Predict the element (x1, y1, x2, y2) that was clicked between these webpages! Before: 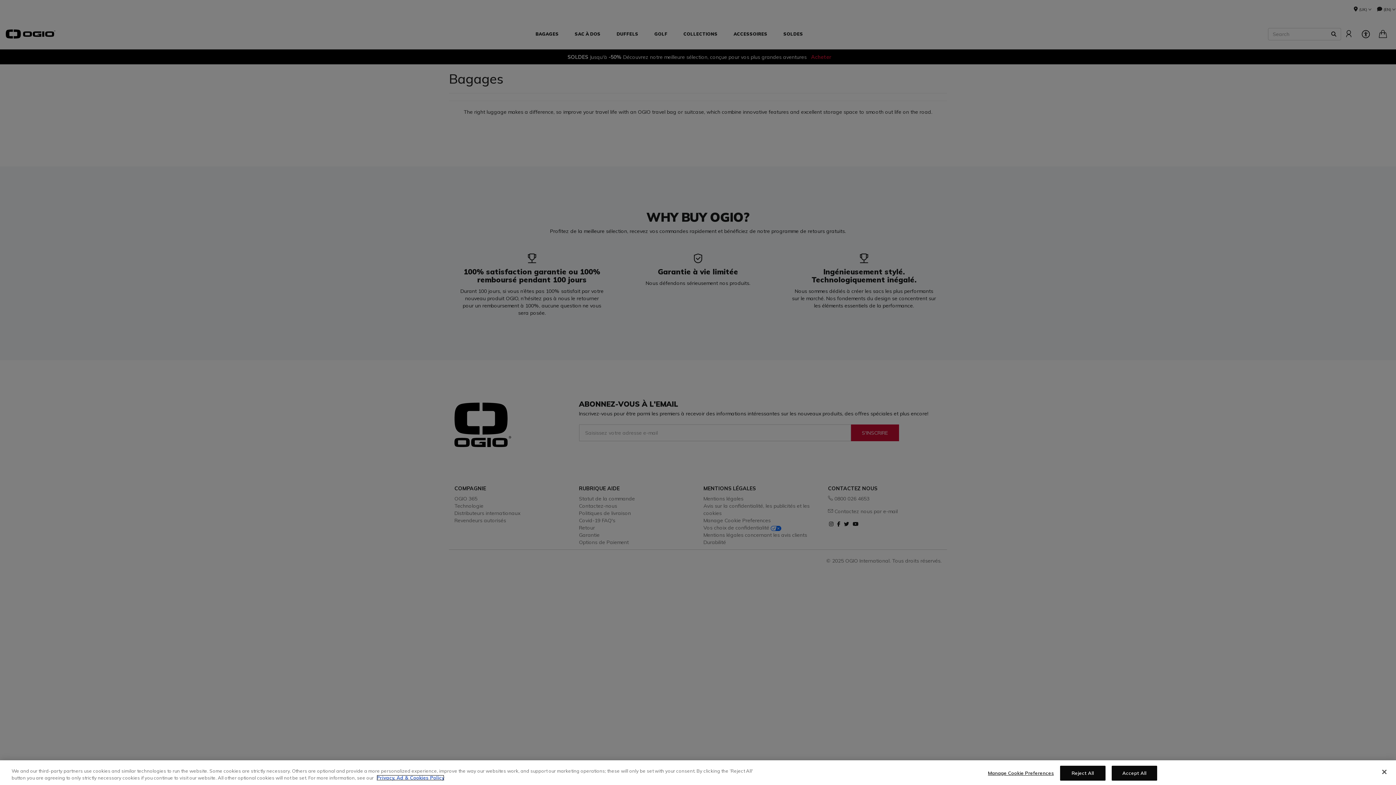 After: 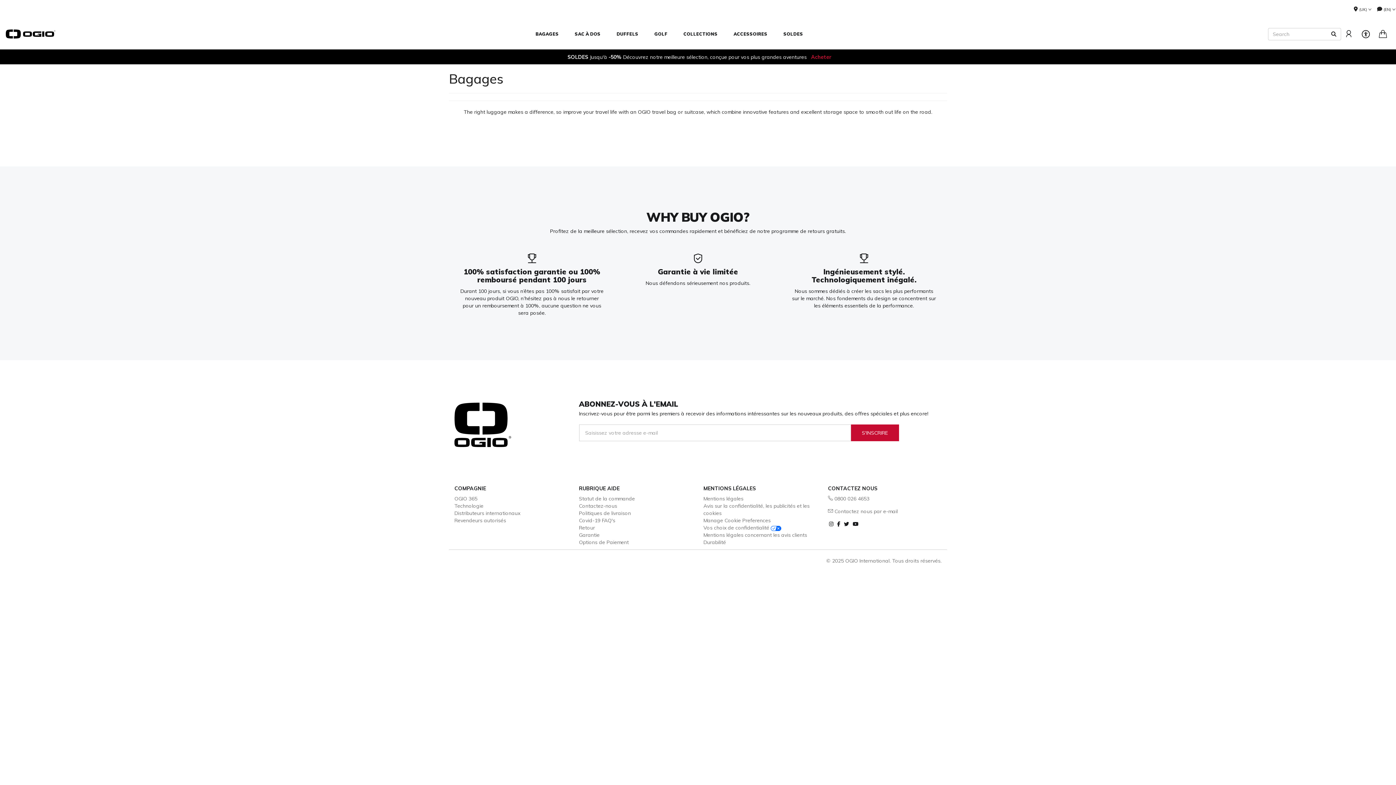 Action: label: Accept All bbox: (1111, 766, 1157, 781)